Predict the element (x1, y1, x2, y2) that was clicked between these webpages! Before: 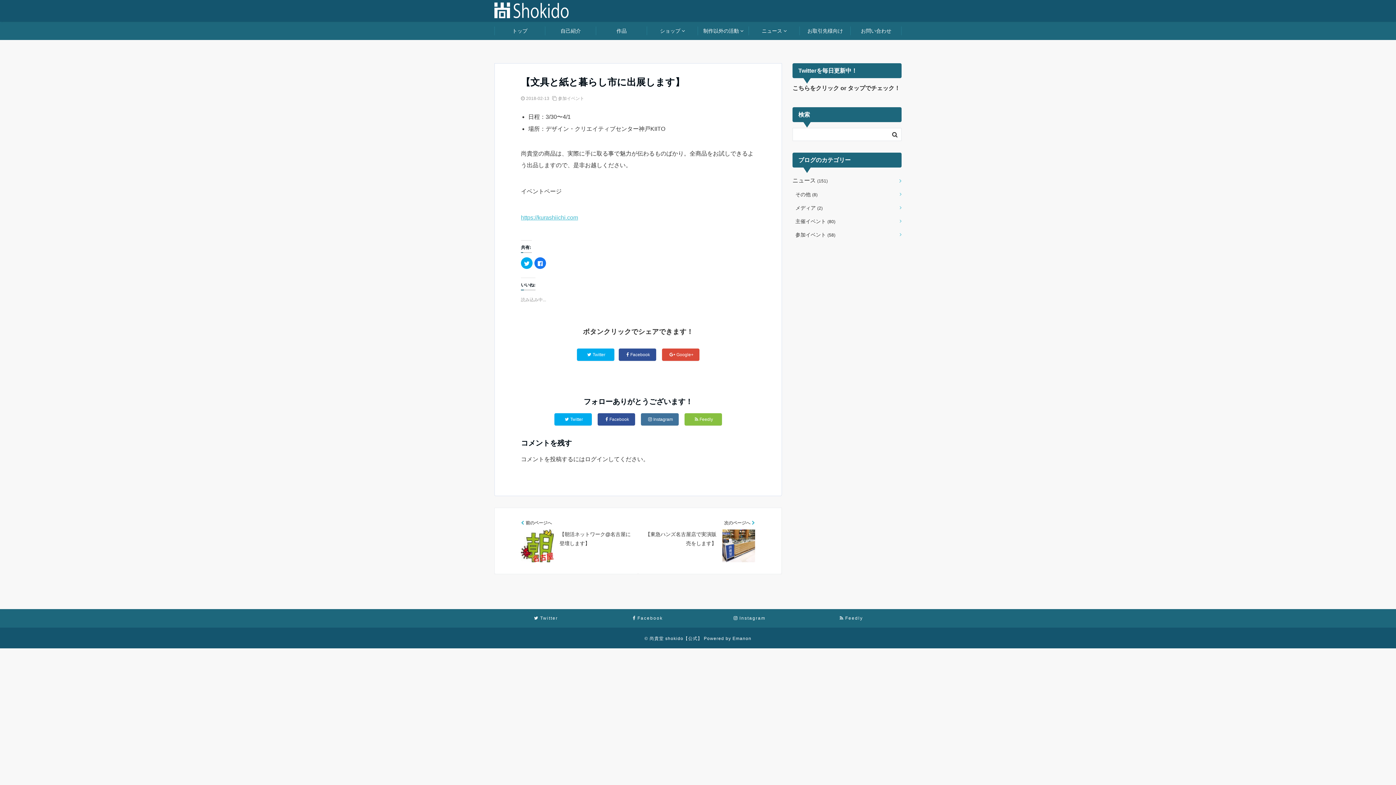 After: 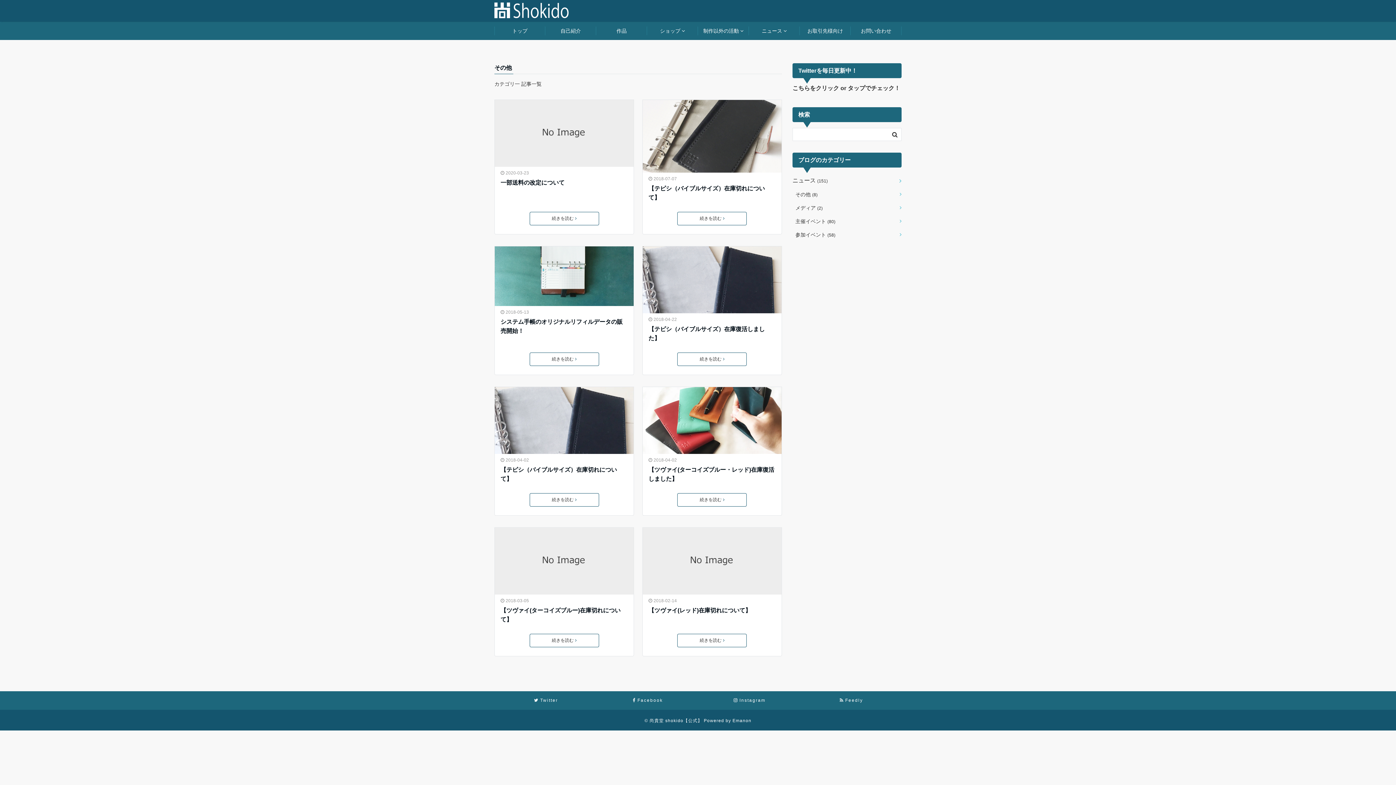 Action: bbox: (792, 188, 901, 201) label: その他 (8)